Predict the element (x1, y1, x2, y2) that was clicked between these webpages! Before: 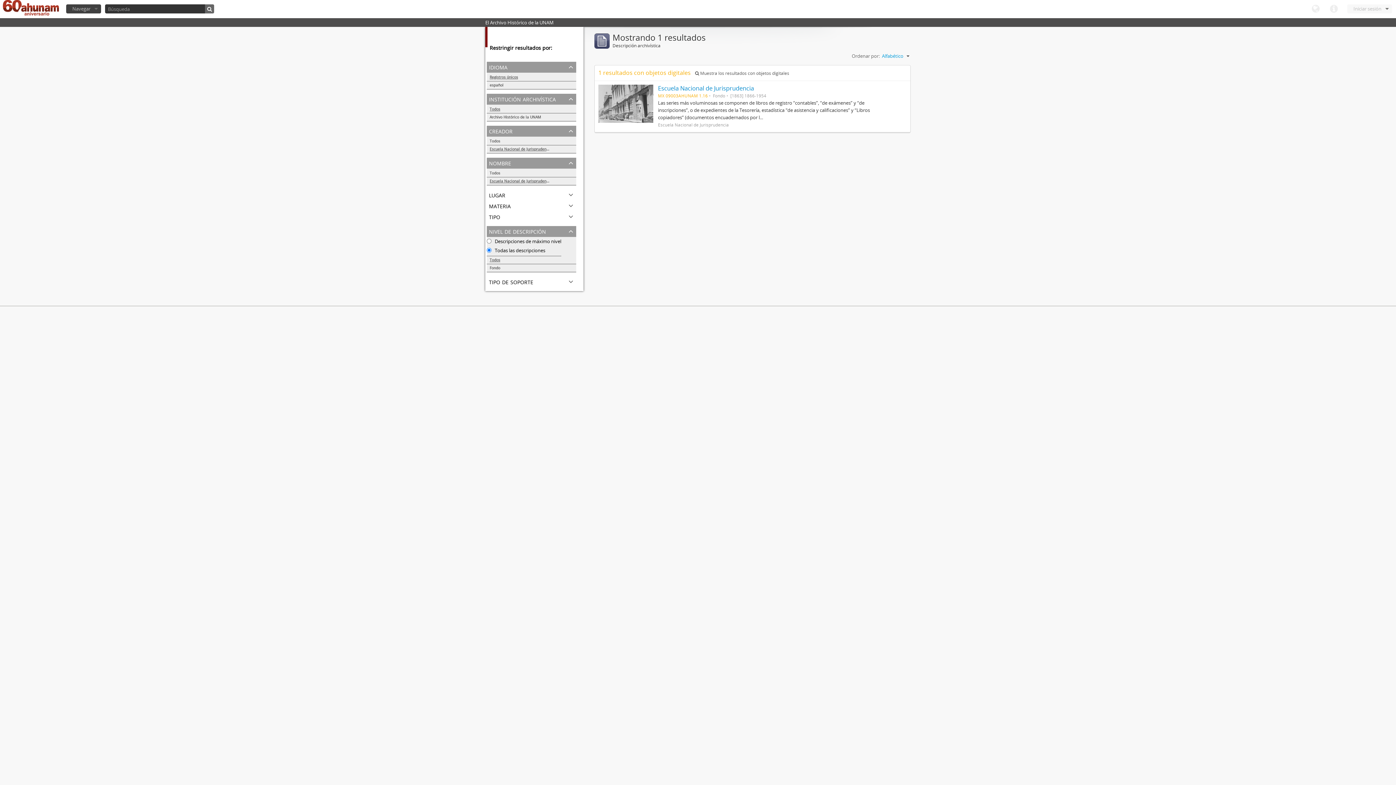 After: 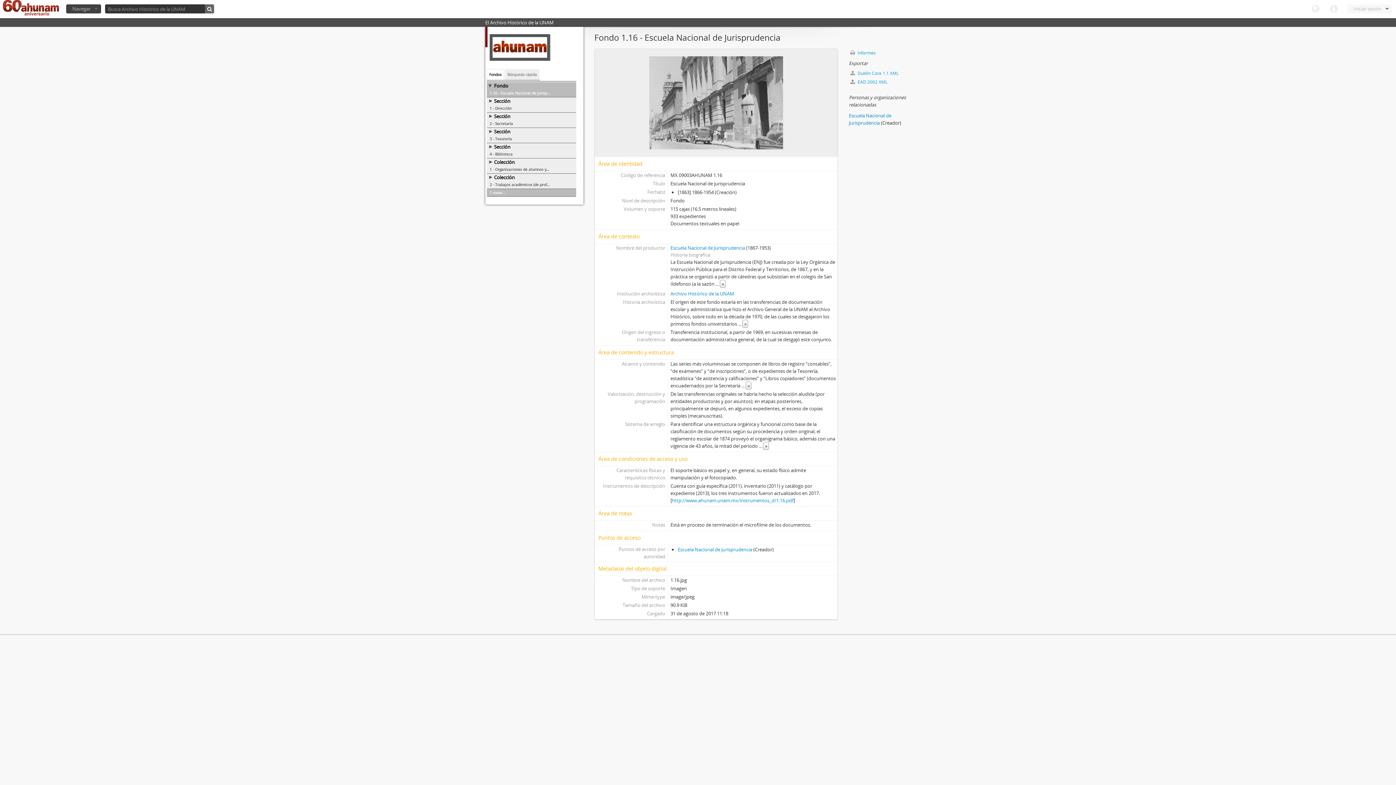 Action: bbox: (658, 84, 754, 92) label: Escuela Nacional de Jurisprudencia